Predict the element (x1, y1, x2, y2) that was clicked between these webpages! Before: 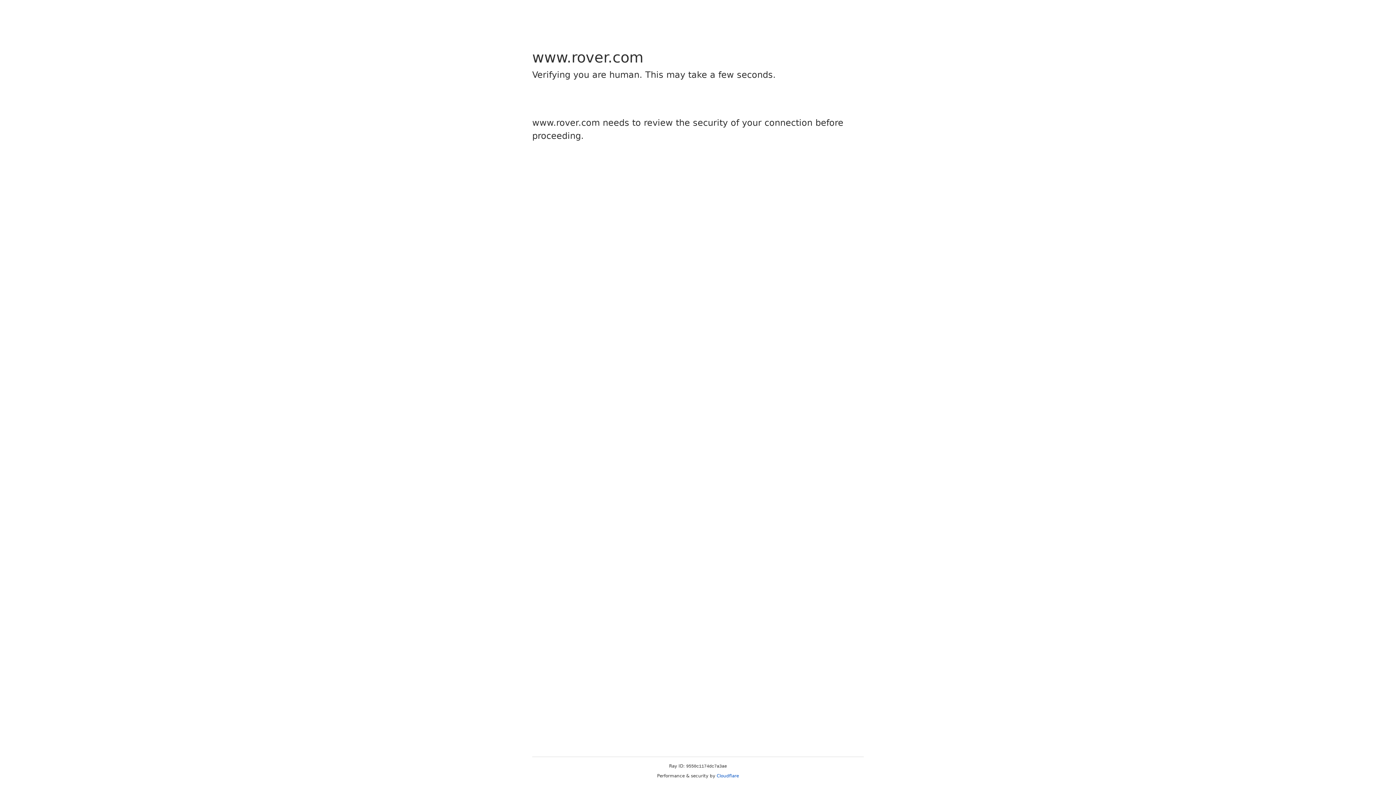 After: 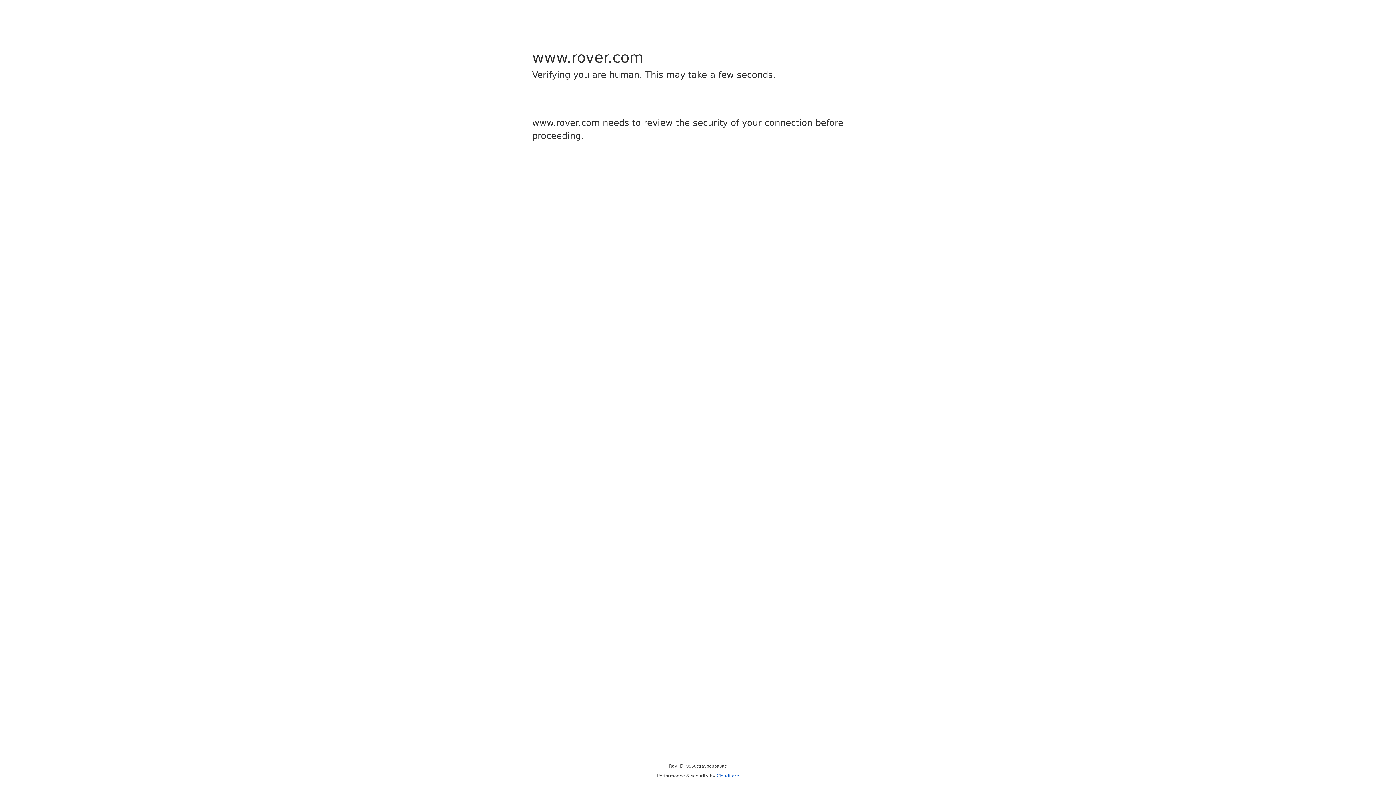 Action: bbox: (716, 773, 739, 778) label: Cloudflare